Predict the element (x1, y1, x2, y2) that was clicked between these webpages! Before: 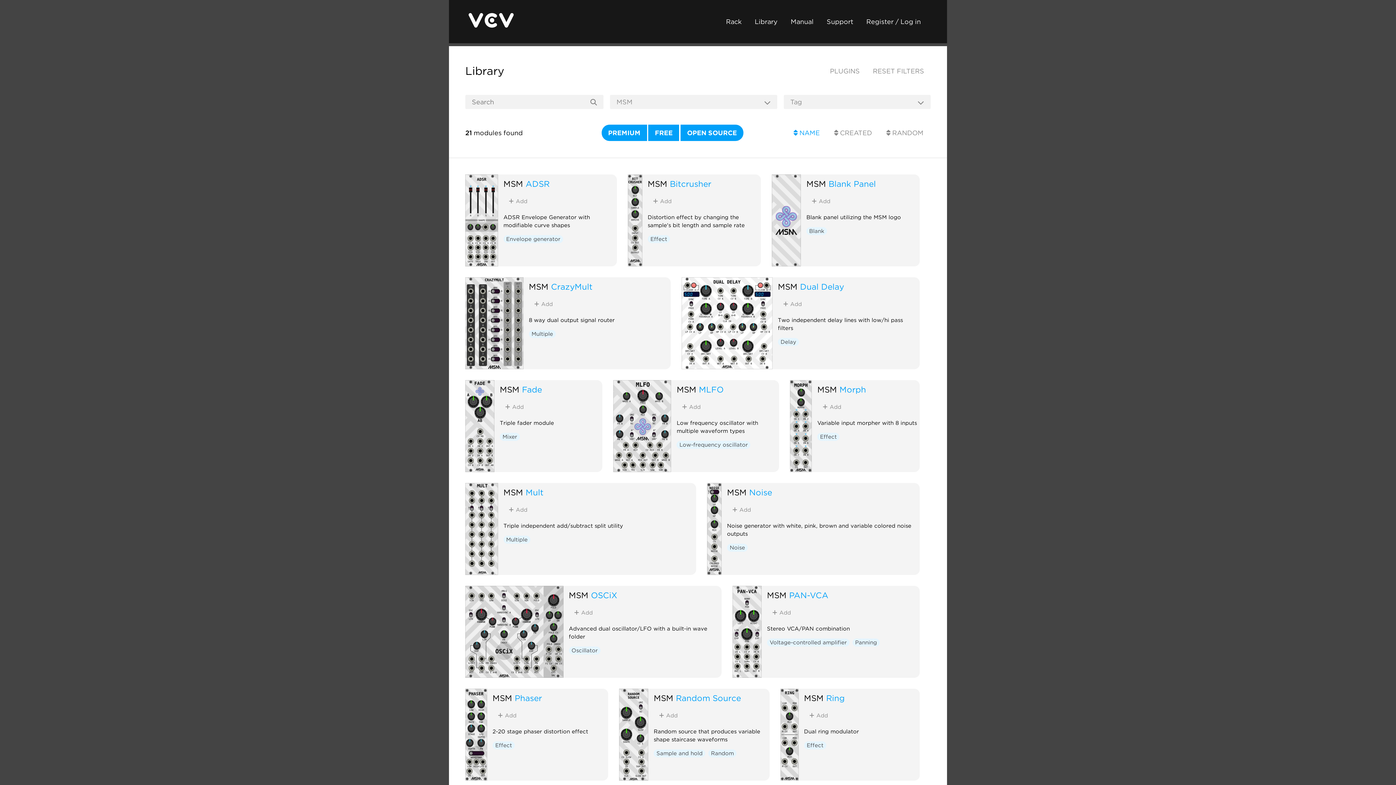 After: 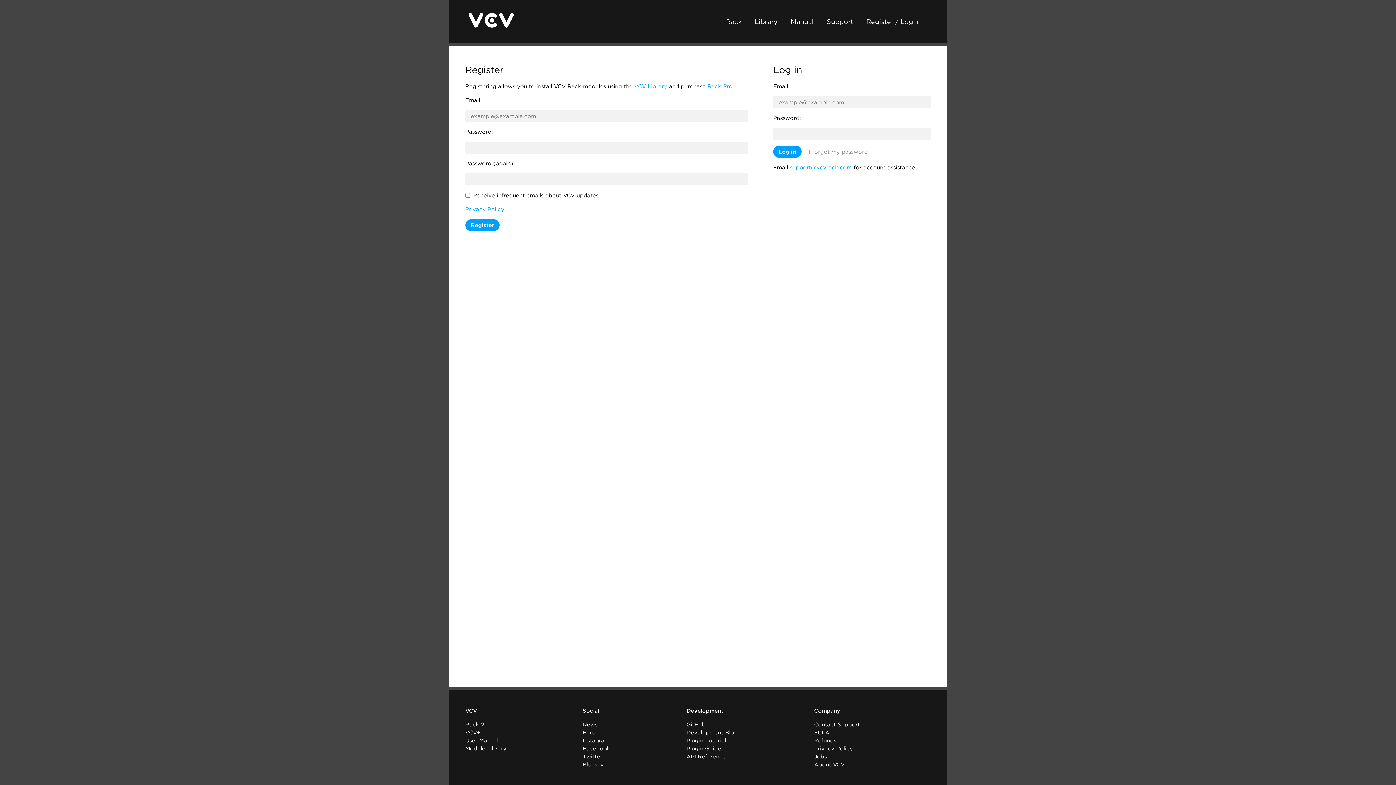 Action: label:  Add bbox: (804, 710, 833, 722)